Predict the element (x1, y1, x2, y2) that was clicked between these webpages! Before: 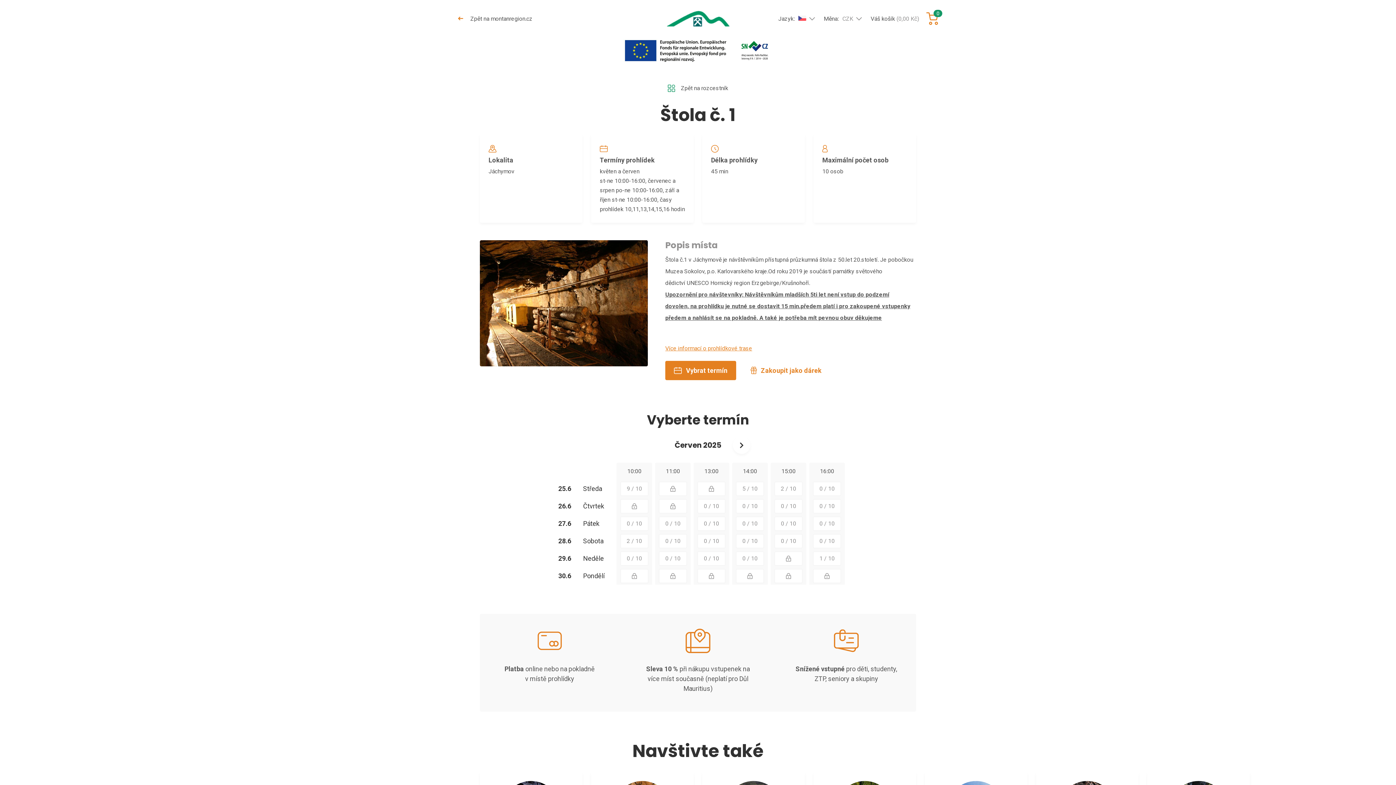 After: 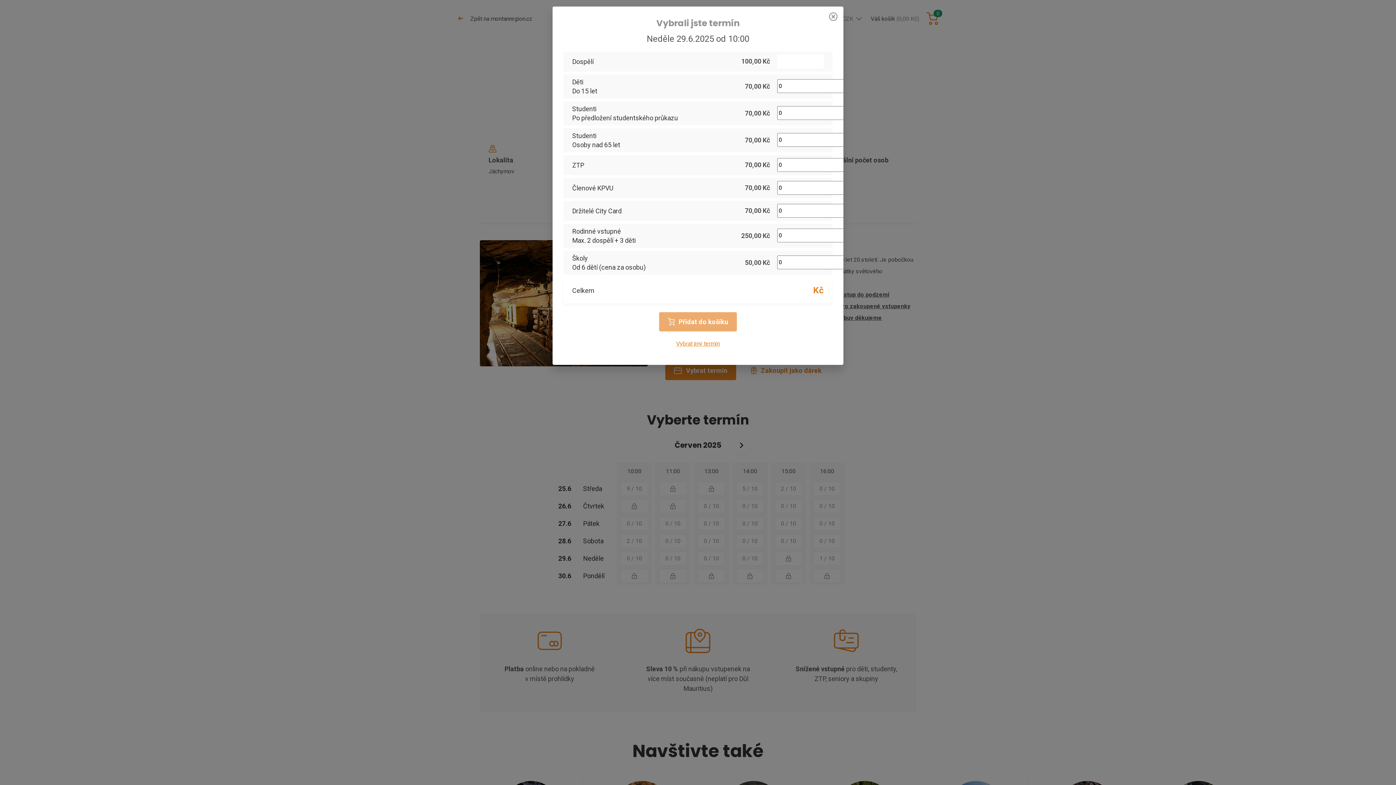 Action: label: 0 / 10 bbox: (620, 551, 648, 566)